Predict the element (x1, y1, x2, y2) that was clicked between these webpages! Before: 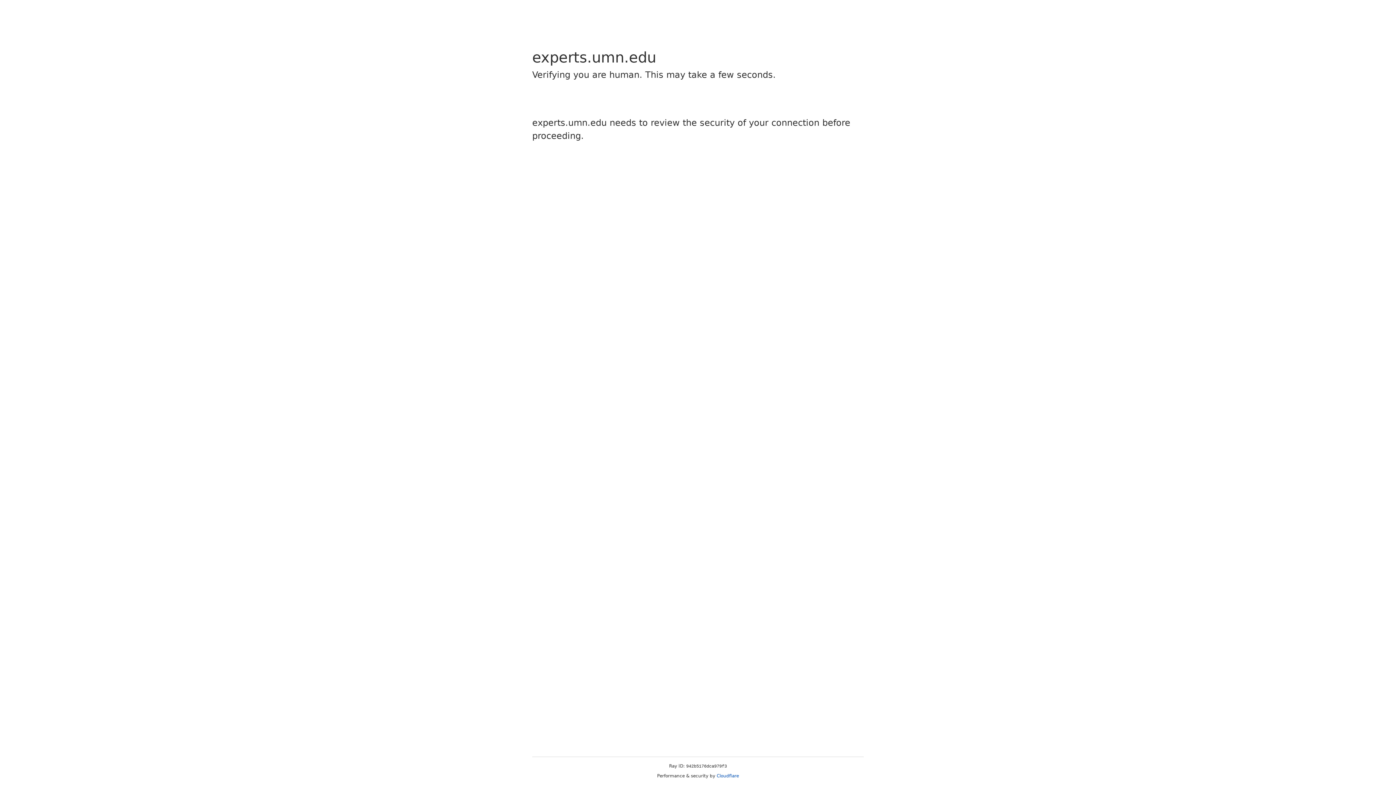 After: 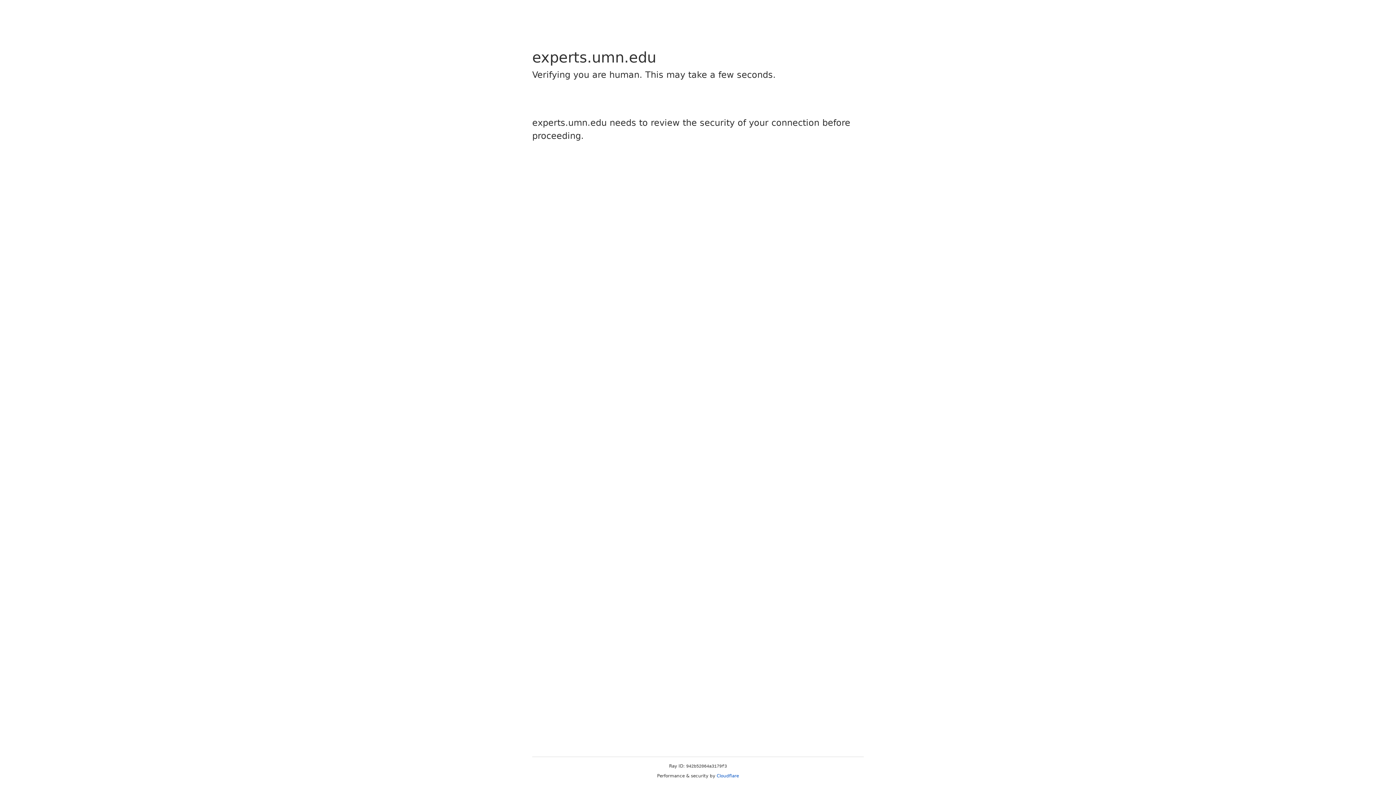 Action: label: Cloudflare bbox: (716, 773, 739, 778)